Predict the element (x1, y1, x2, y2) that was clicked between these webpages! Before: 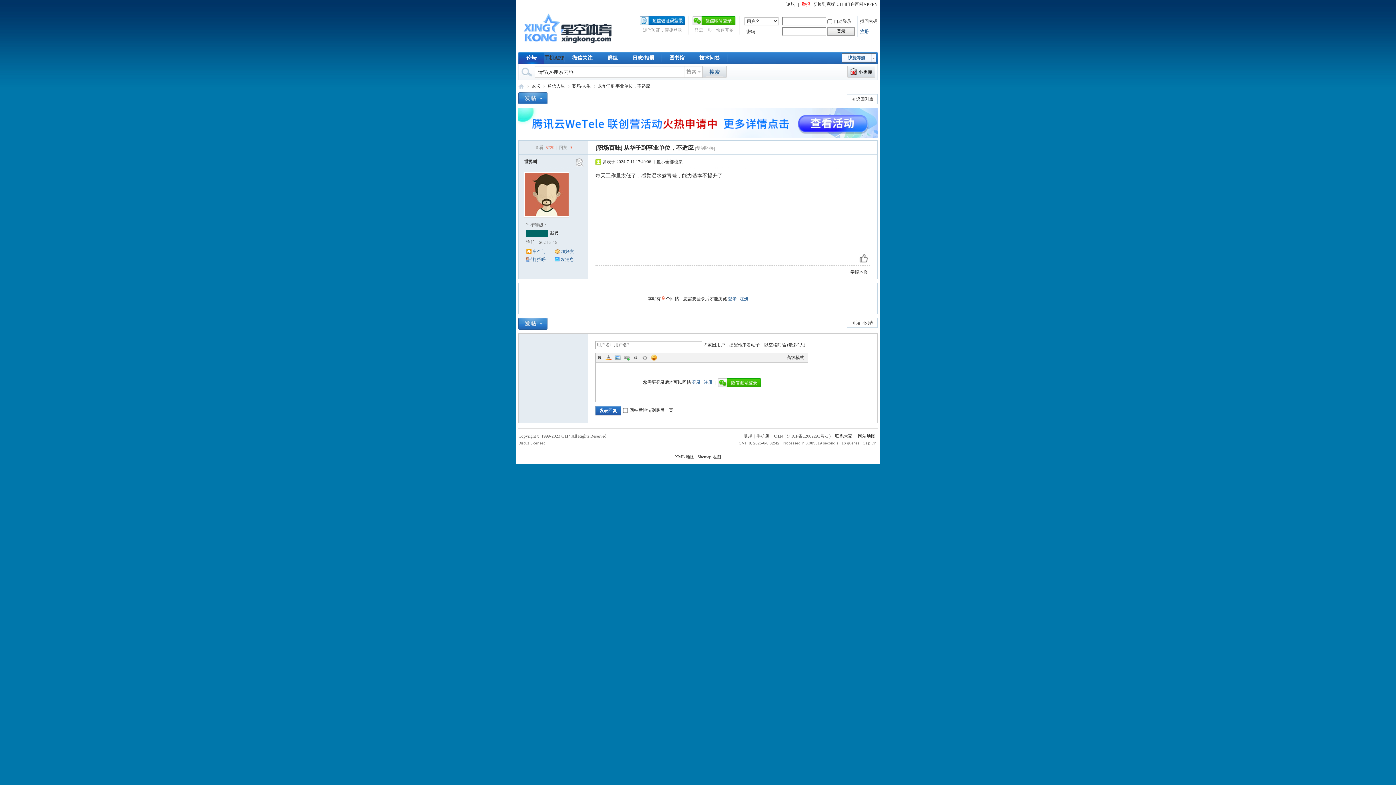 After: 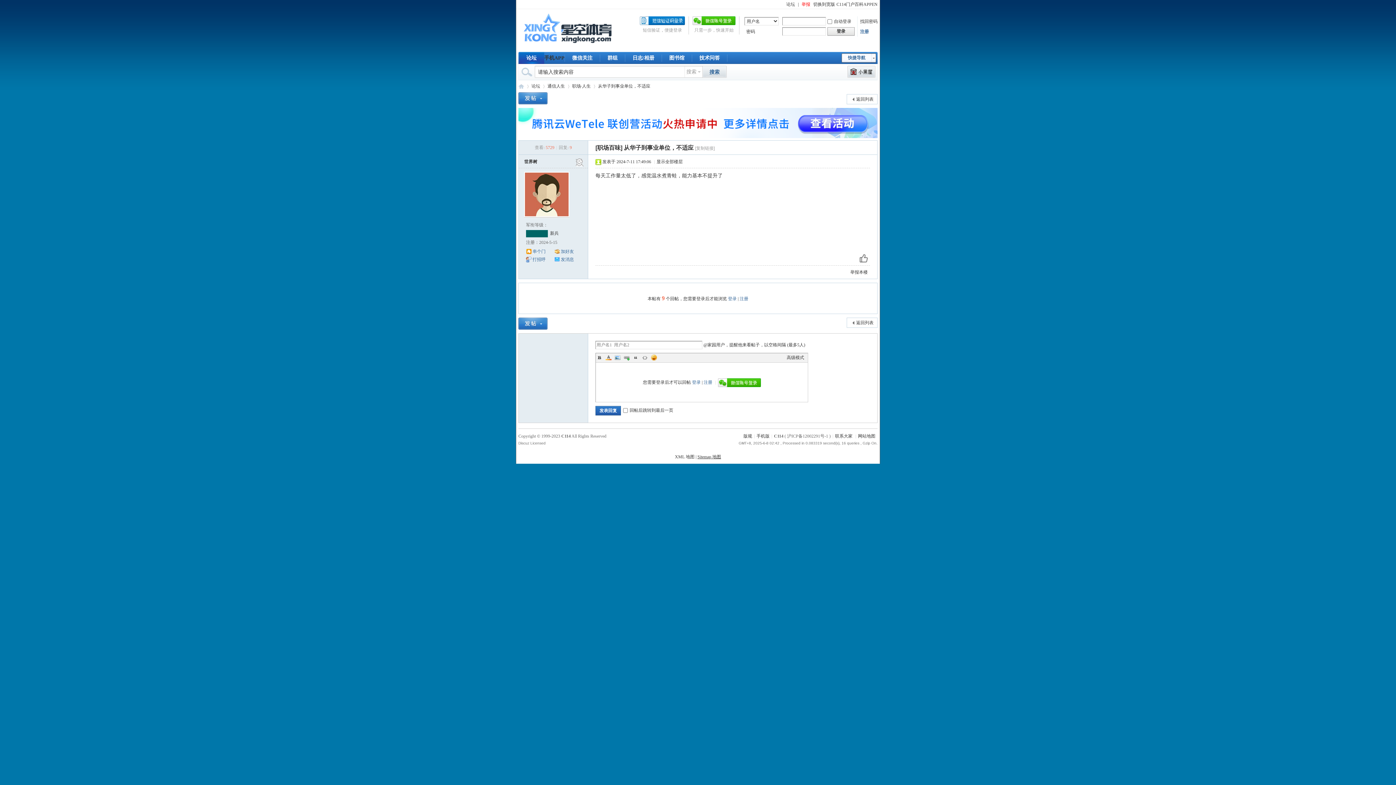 Action: bbox: (697, 454, 721, 459) label: Sitemap 地图